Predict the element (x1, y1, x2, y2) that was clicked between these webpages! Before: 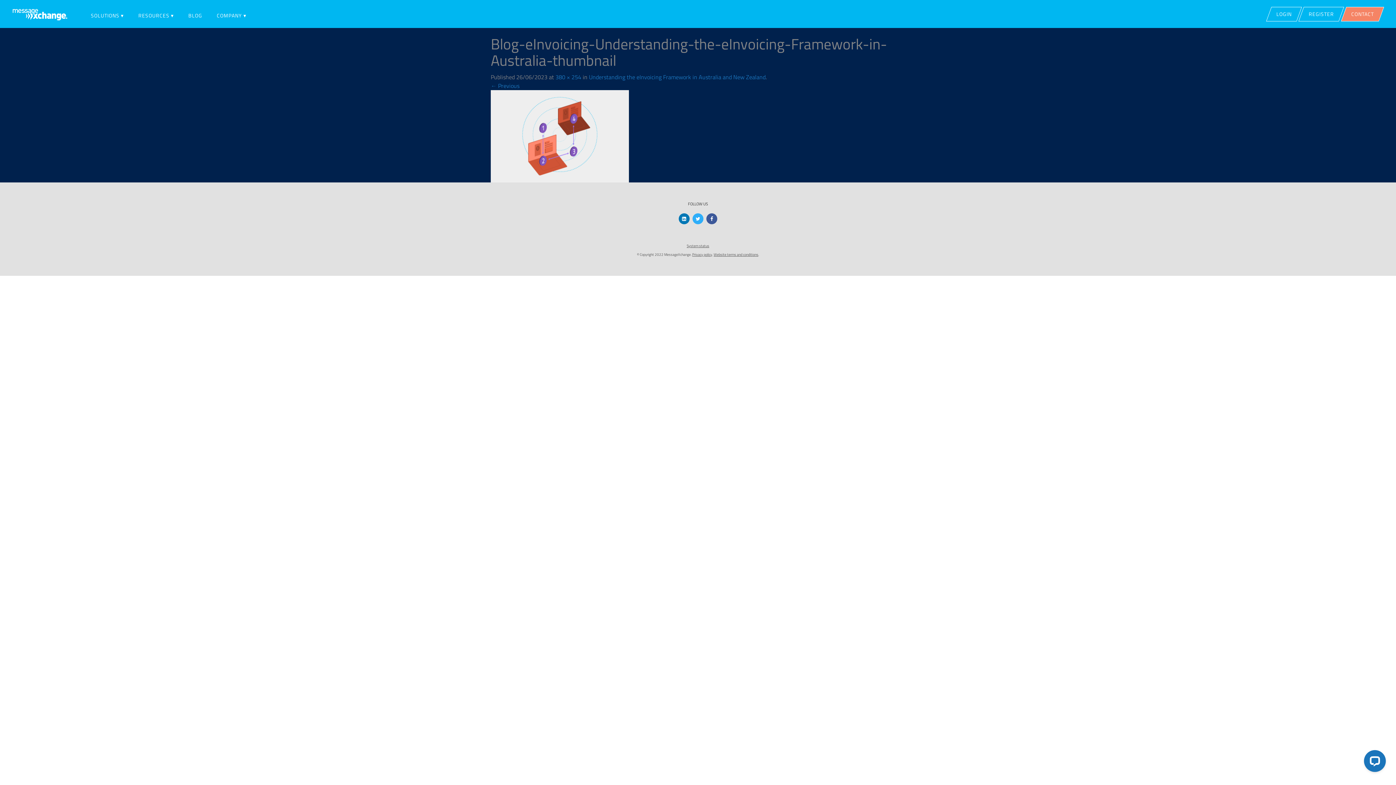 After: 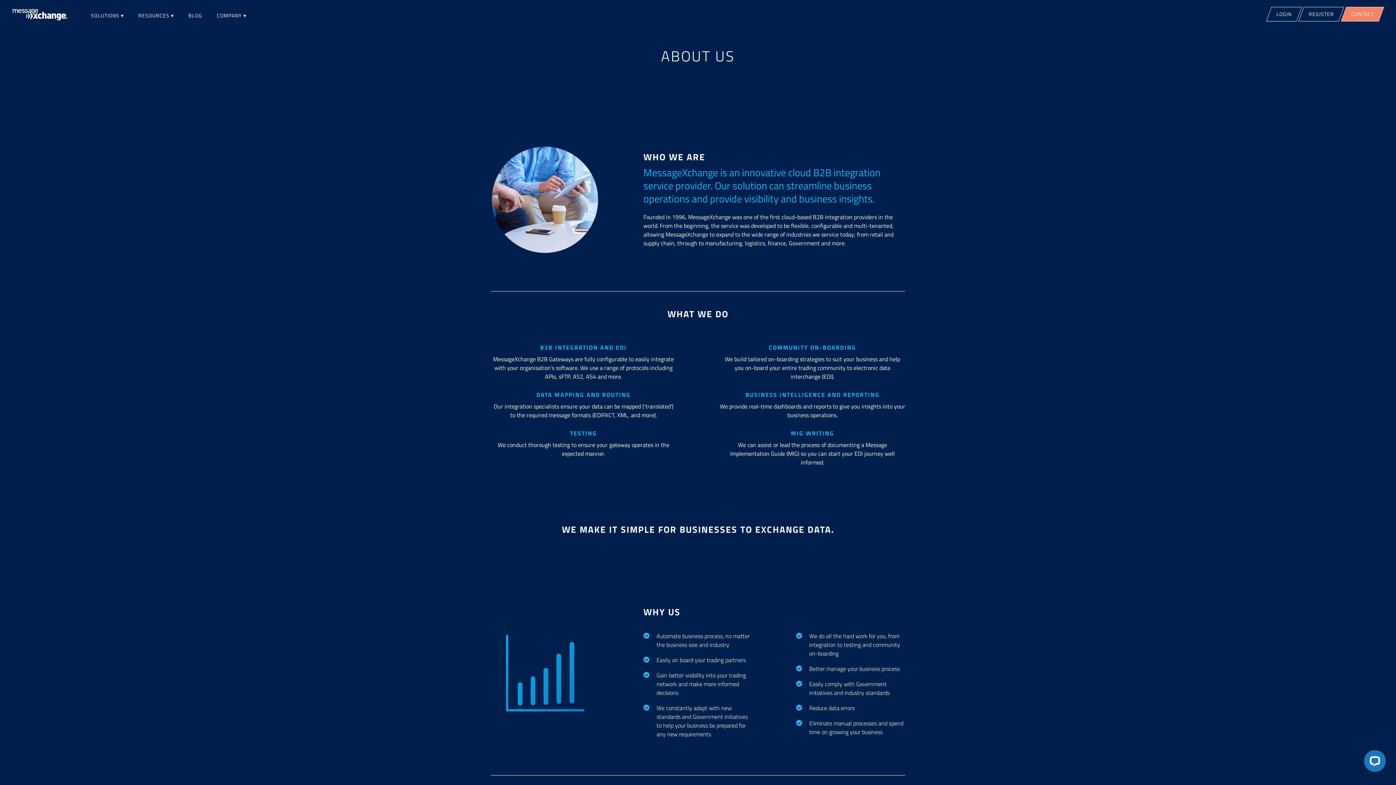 Action: label: COMPANY ▾ bbox: (209, 6, 253, 24)